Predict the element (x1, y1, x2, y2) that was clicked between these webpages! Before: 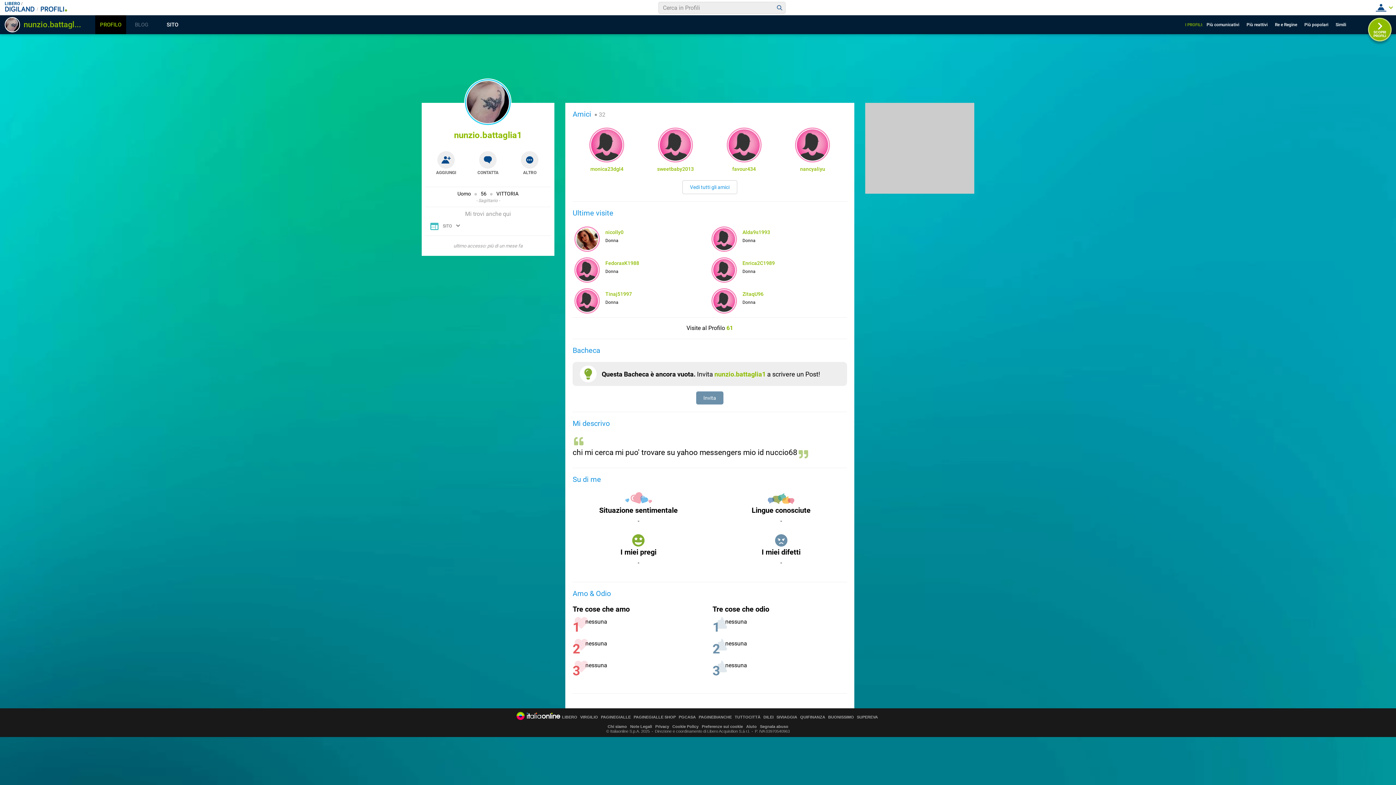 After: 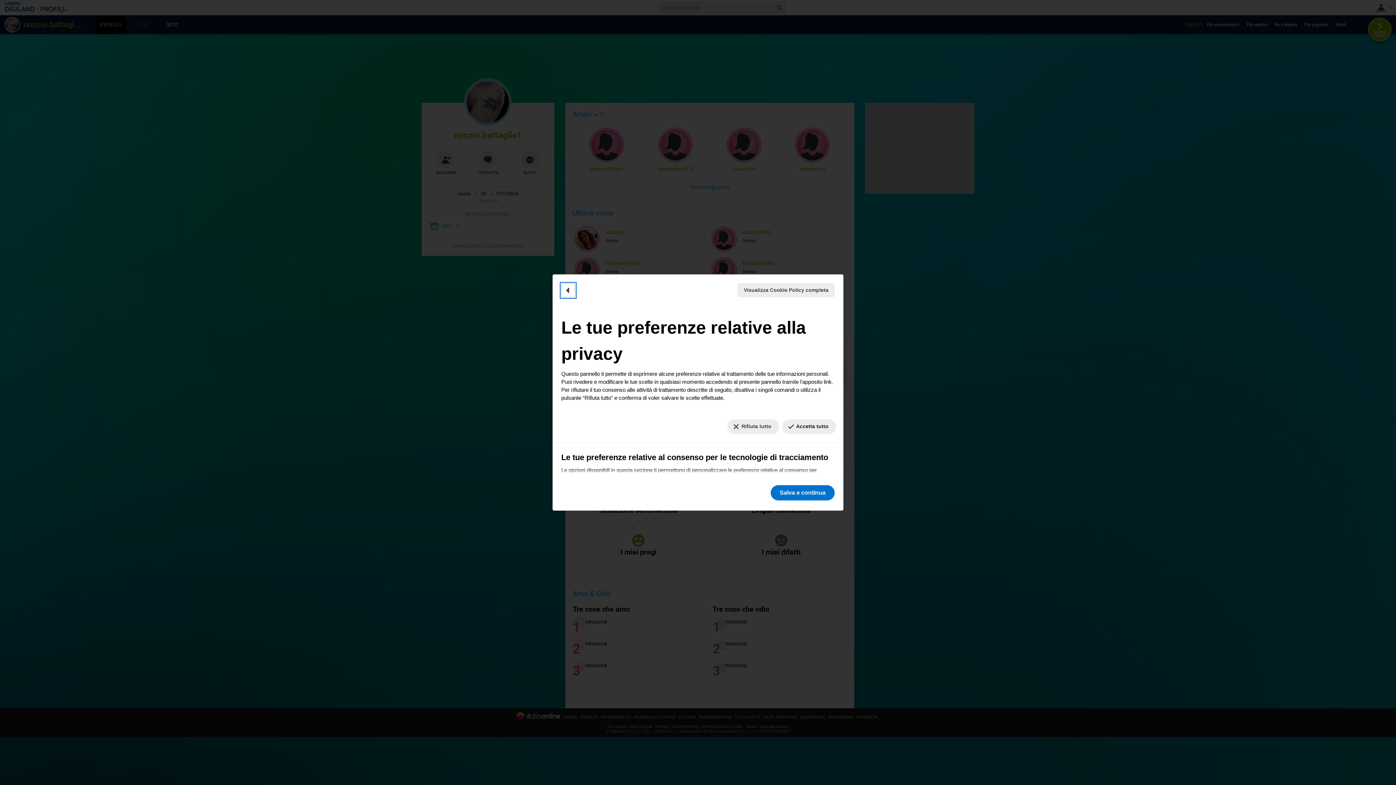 Action: label: Preferenze sui cookie bbox: (702, 724, 743, 729)